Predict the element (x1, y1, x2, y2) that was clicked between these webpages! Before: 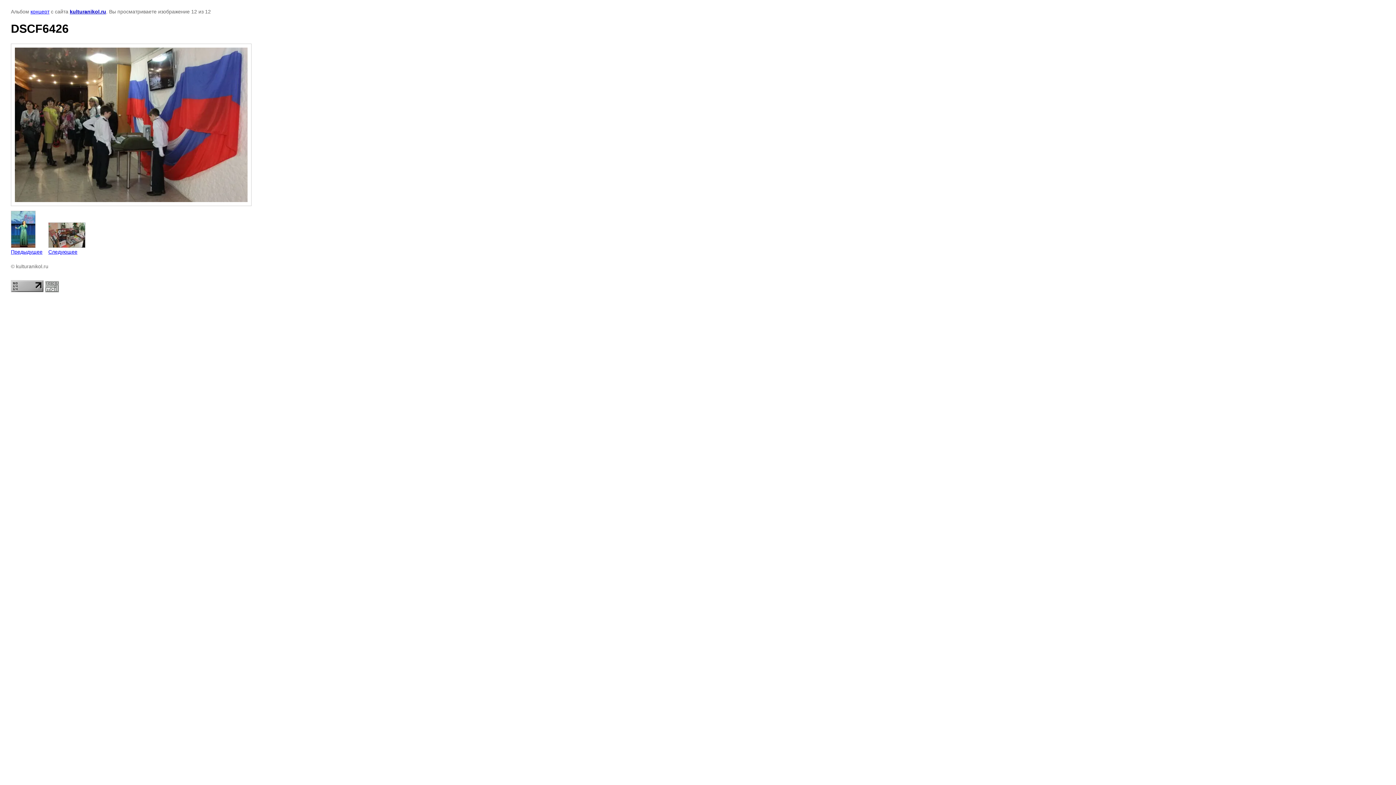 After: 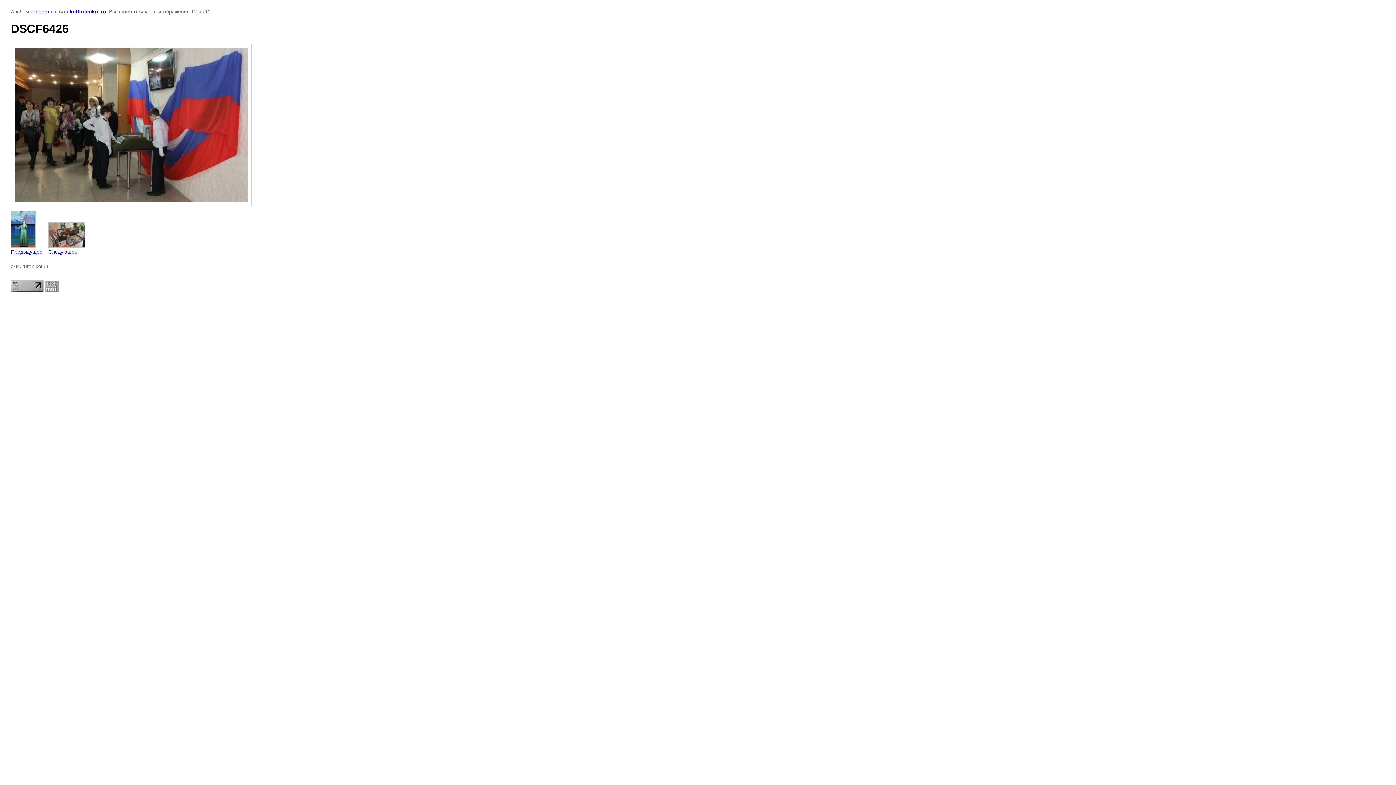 Action: bbox: (10, 287, 43, 293)